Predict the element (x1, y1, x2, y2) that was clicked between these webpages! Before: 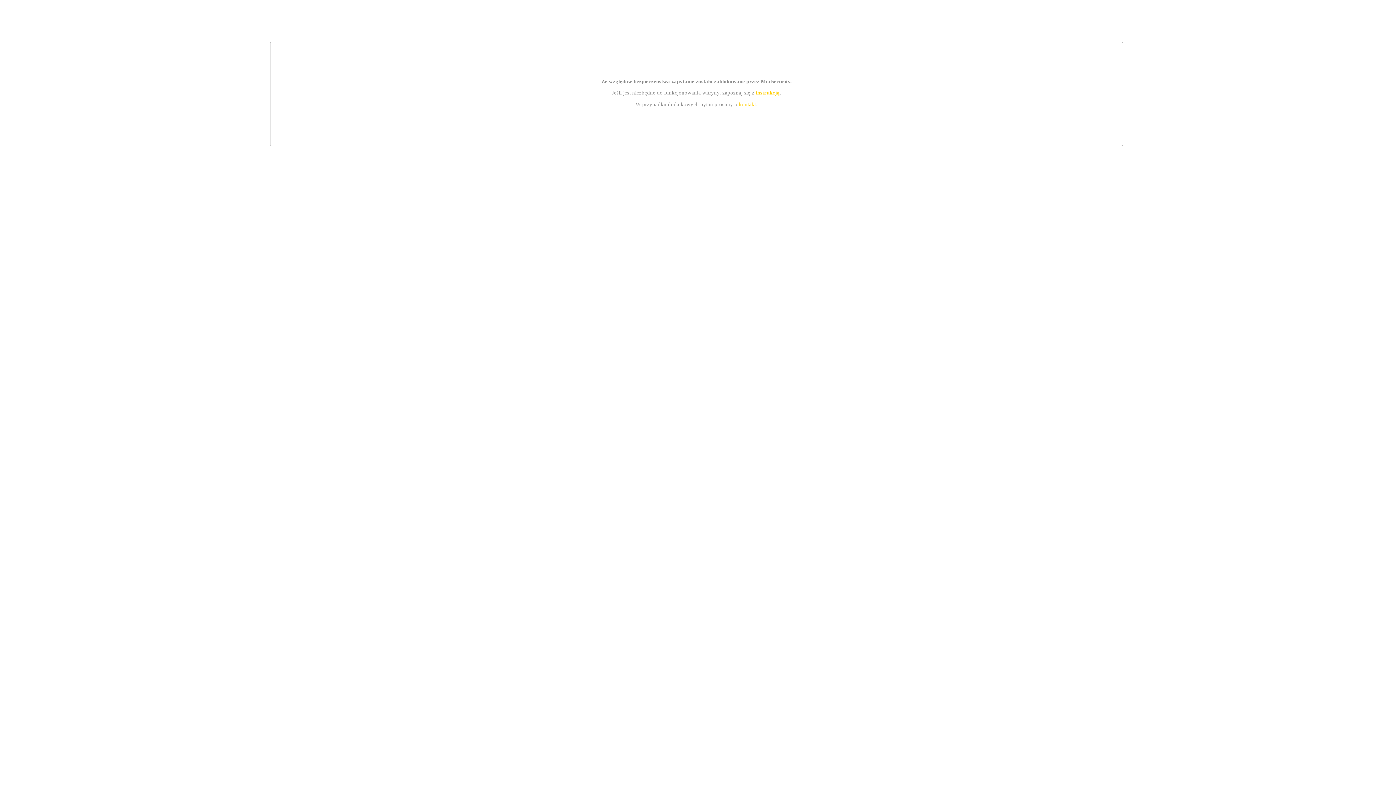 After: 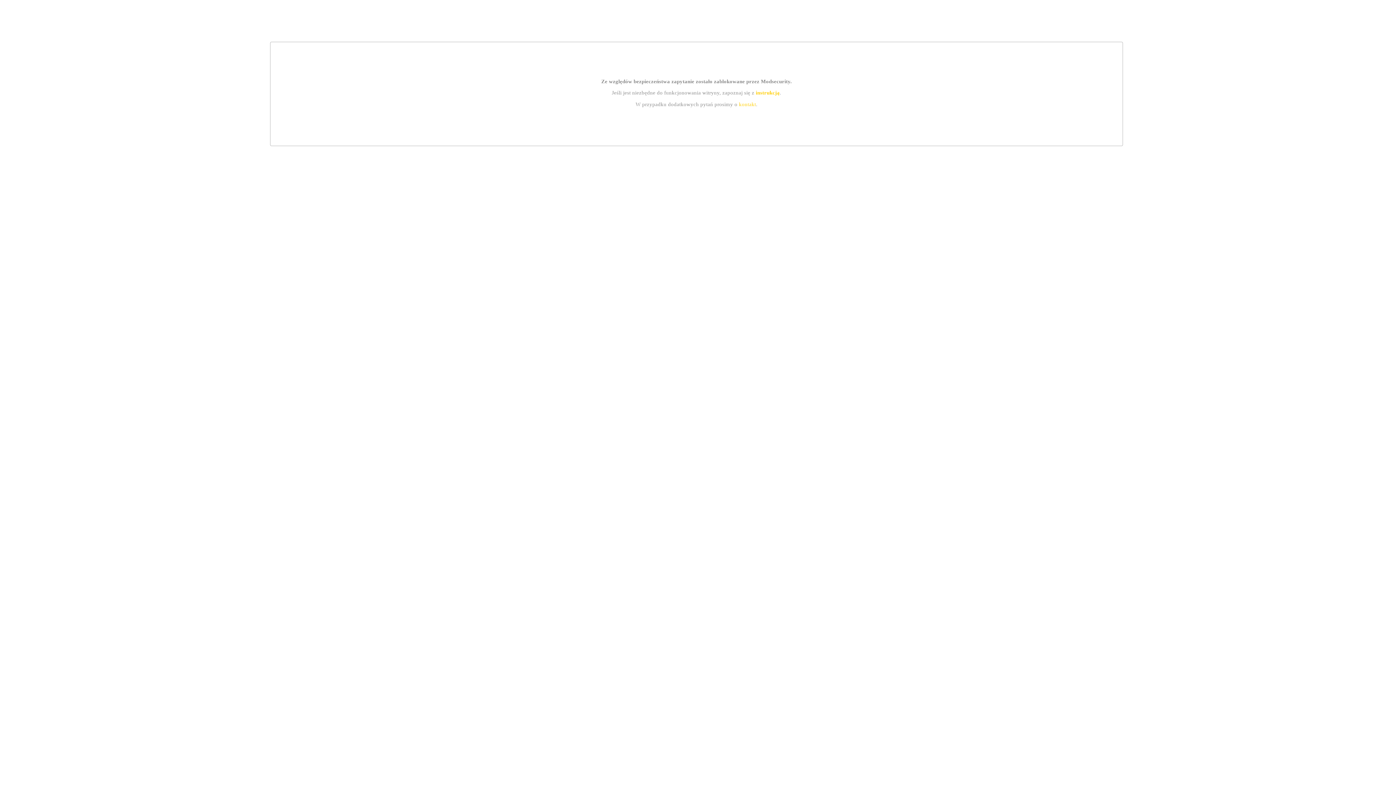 Action: label: instrukcją bbox: (755, 89, 779, 95)